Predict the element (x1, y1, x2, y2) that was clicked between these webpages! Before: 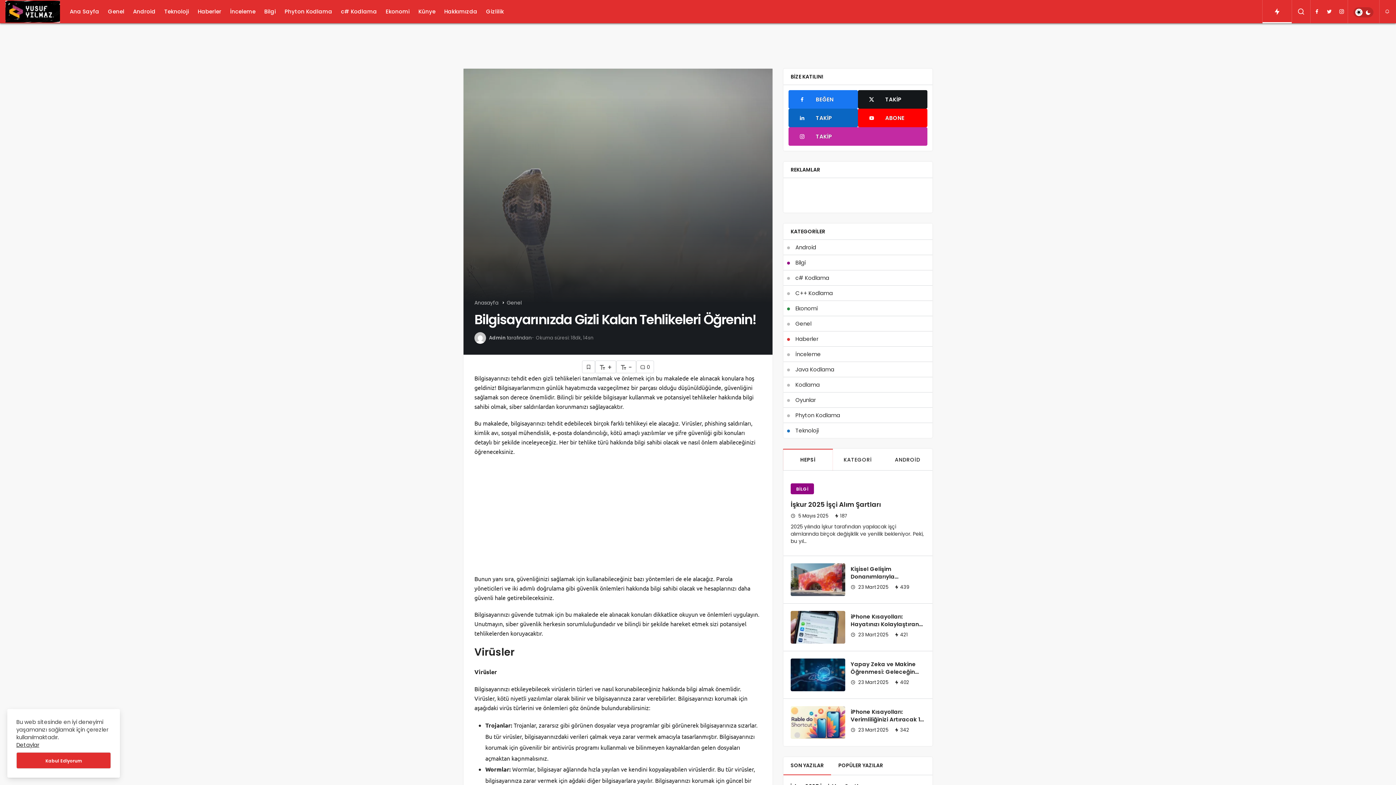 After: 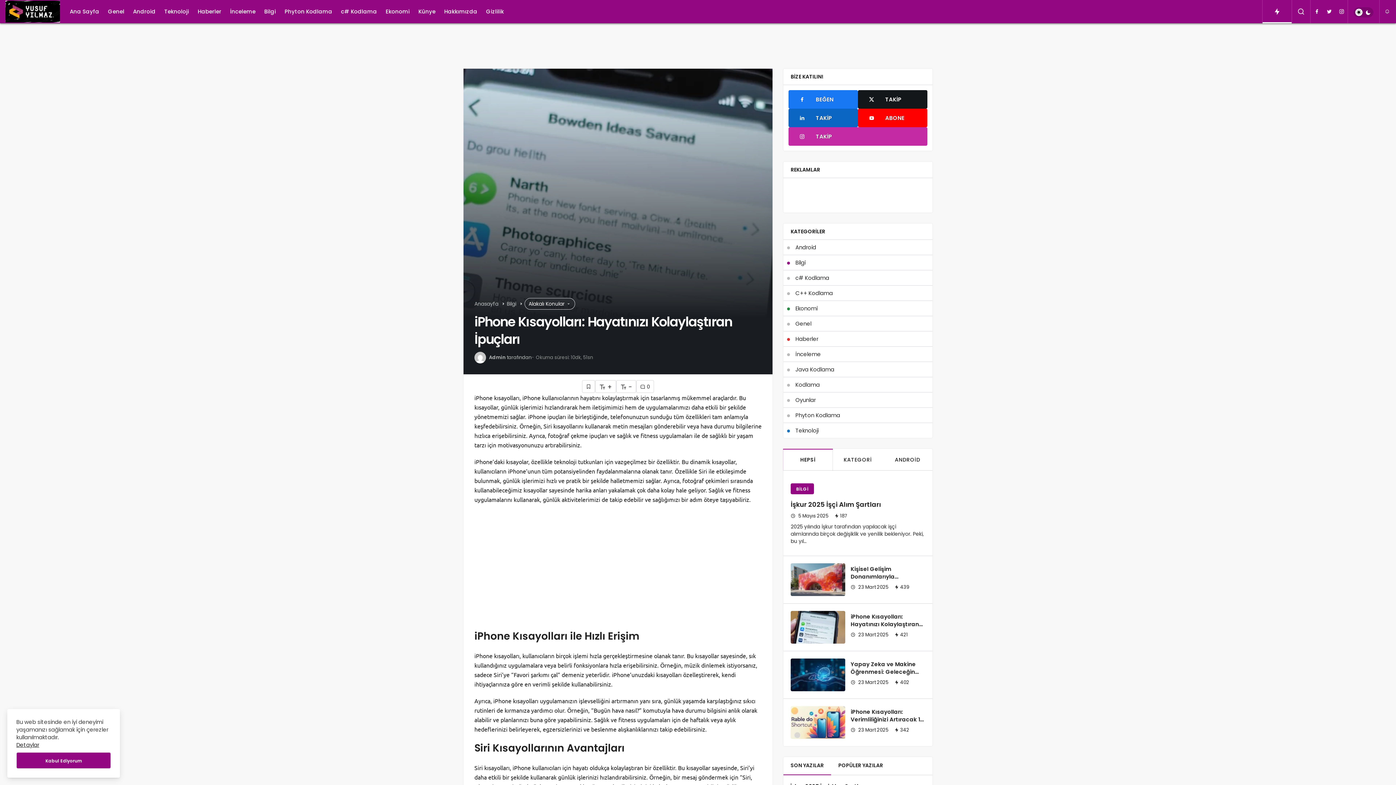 Action: bbox: (850, 613, 919, 636) label: iPhone Kısayolları: Hayatınızı Kolaylaştıran İpuçları